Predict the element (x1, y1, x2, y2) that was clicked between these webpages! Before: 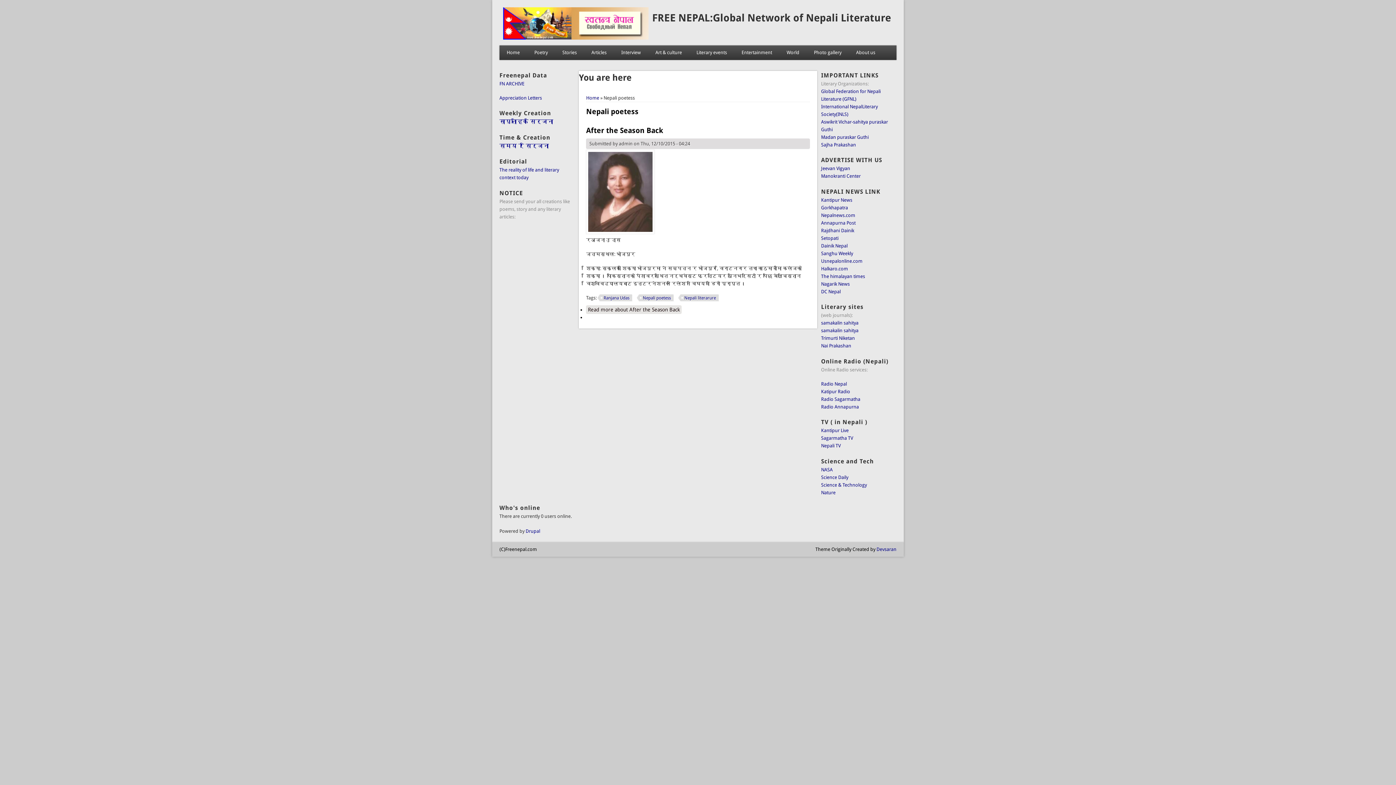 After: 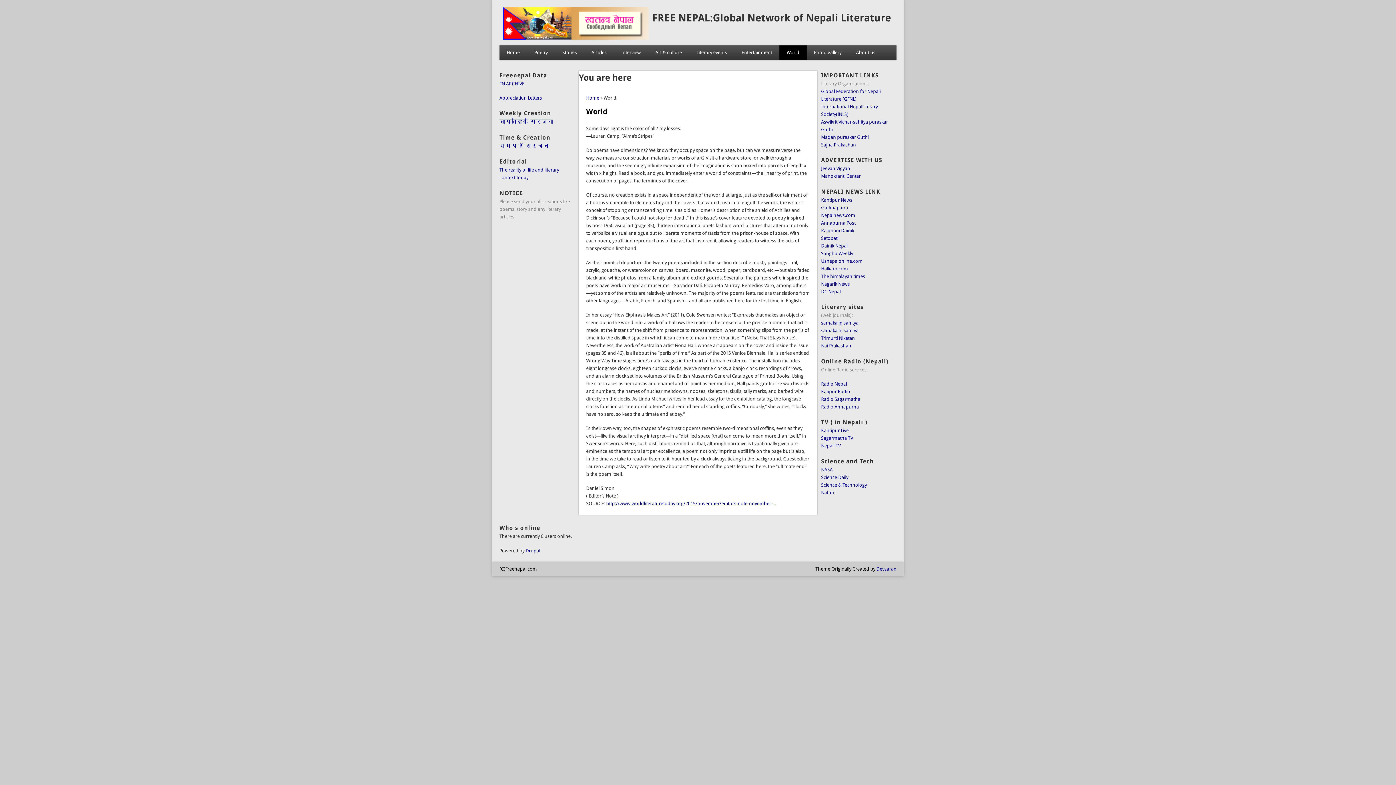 Action: bbox: (779, 45, 806, 60) label: World